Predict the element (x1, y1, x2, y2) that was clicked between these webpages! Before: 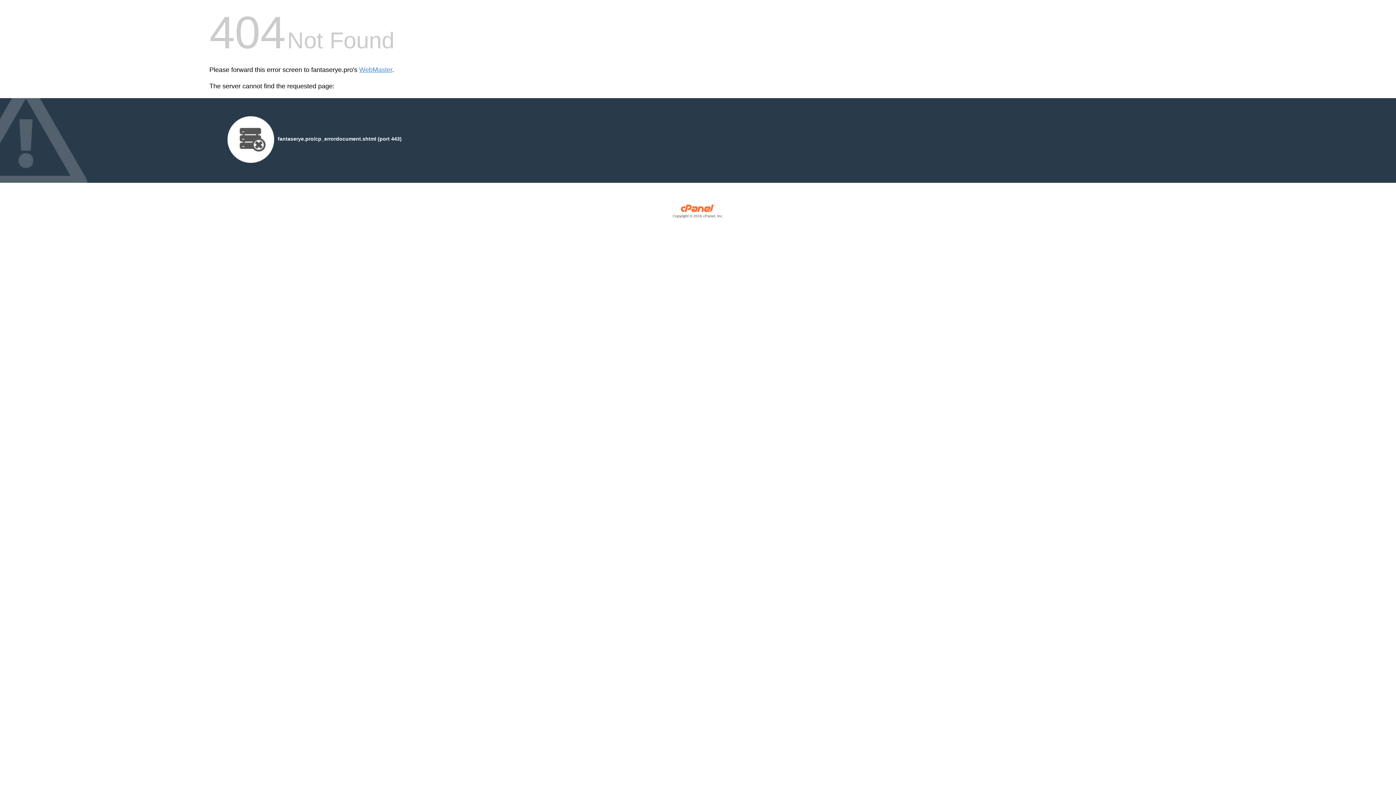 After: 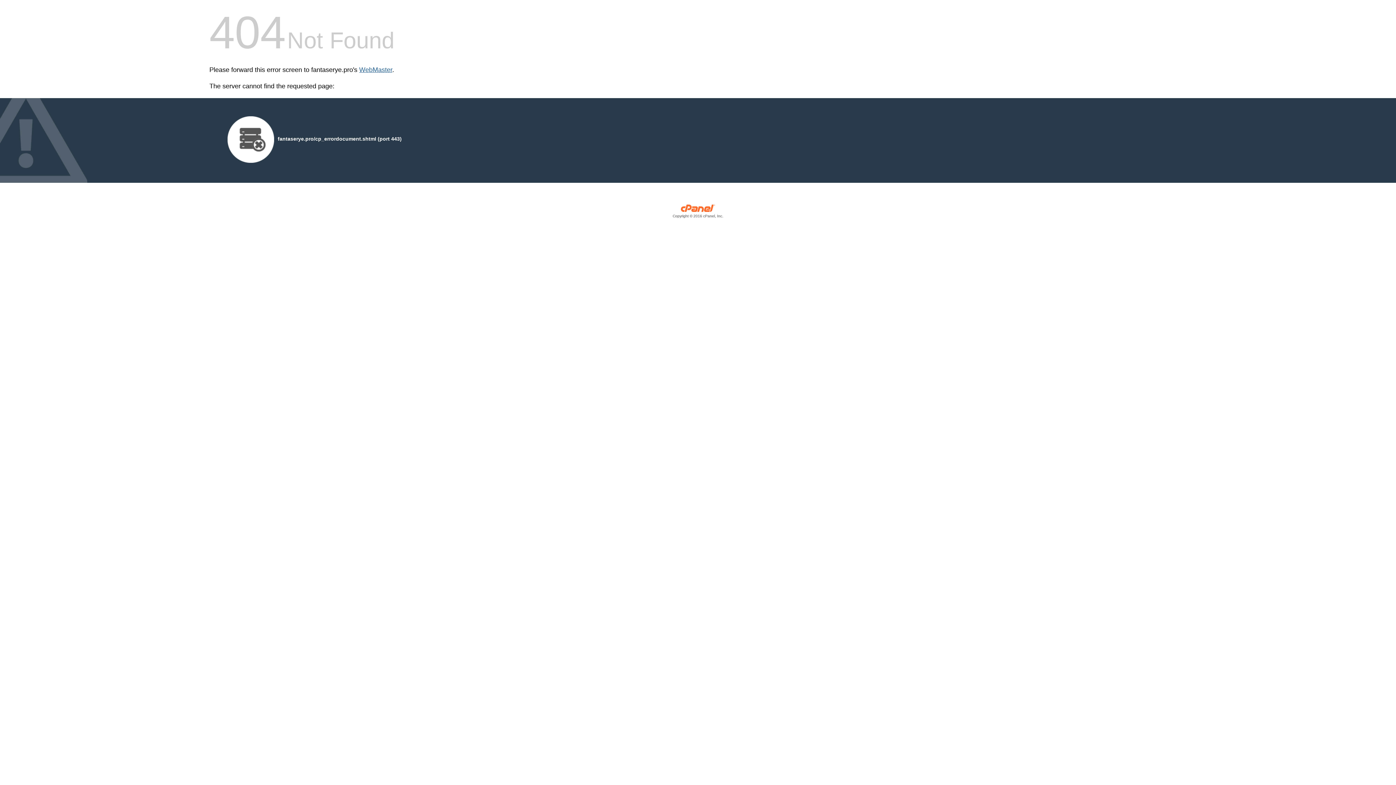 Action: label: WebMaster bbox: (359, 66, 392, 73)